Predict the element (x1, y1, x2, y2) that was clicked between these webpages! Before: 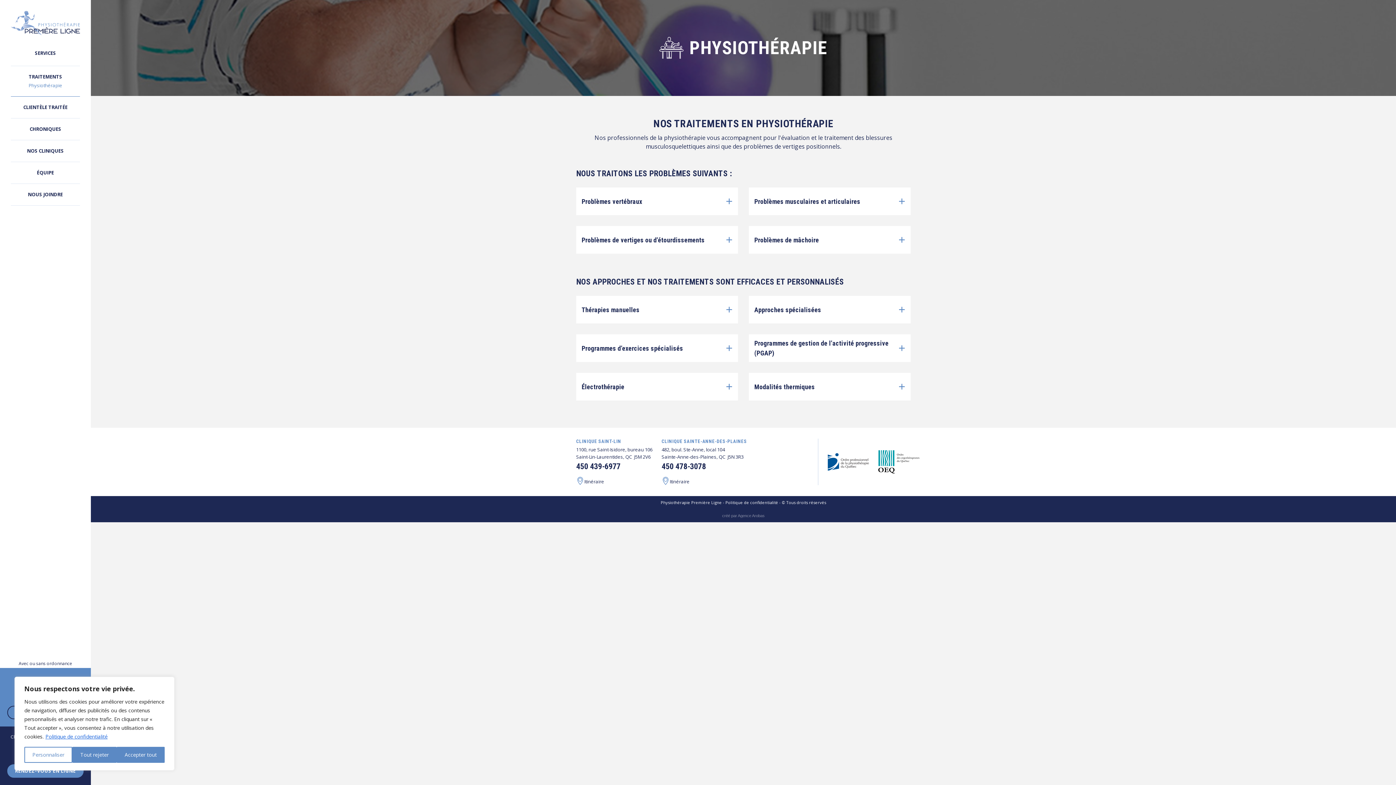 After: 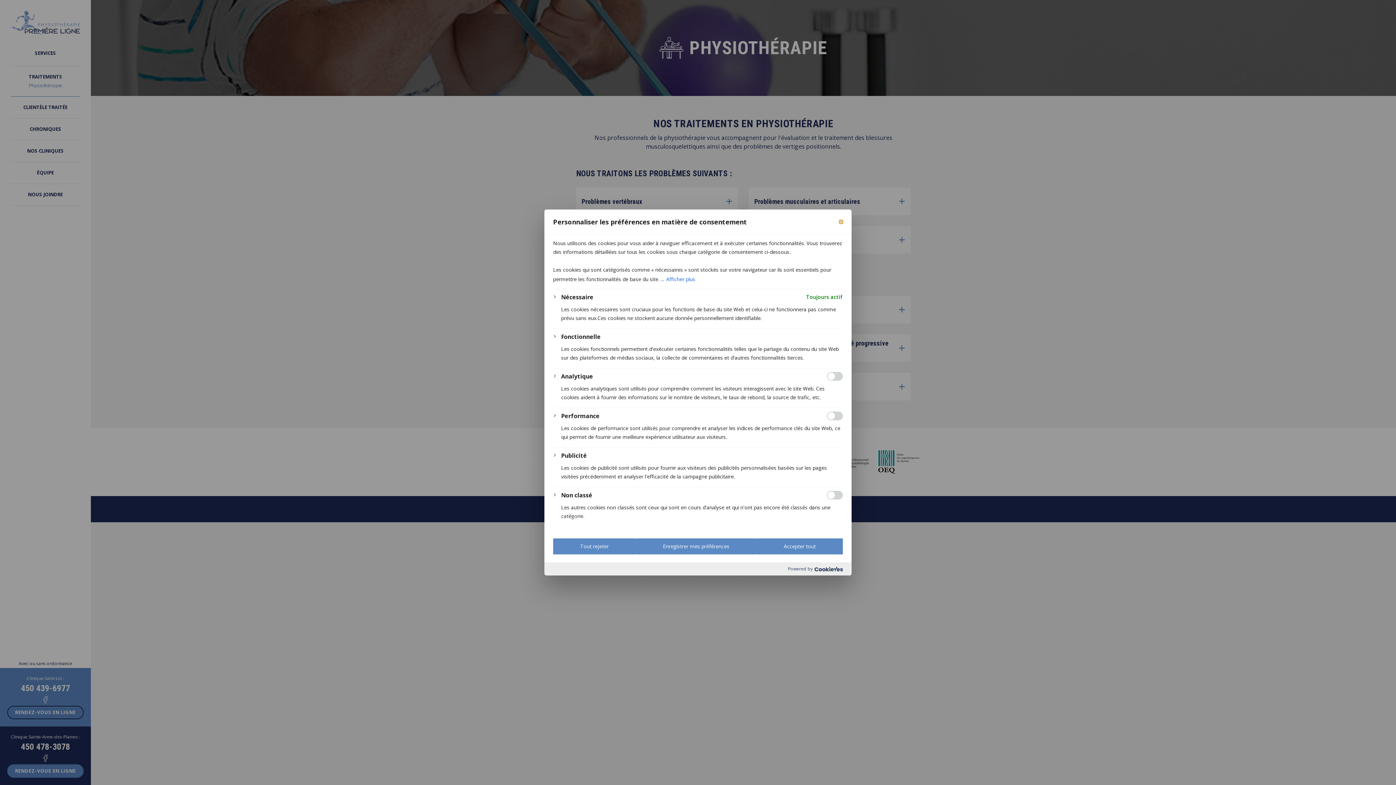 Action: label: Personnaliser bbox: (24, 747, 72, 763)